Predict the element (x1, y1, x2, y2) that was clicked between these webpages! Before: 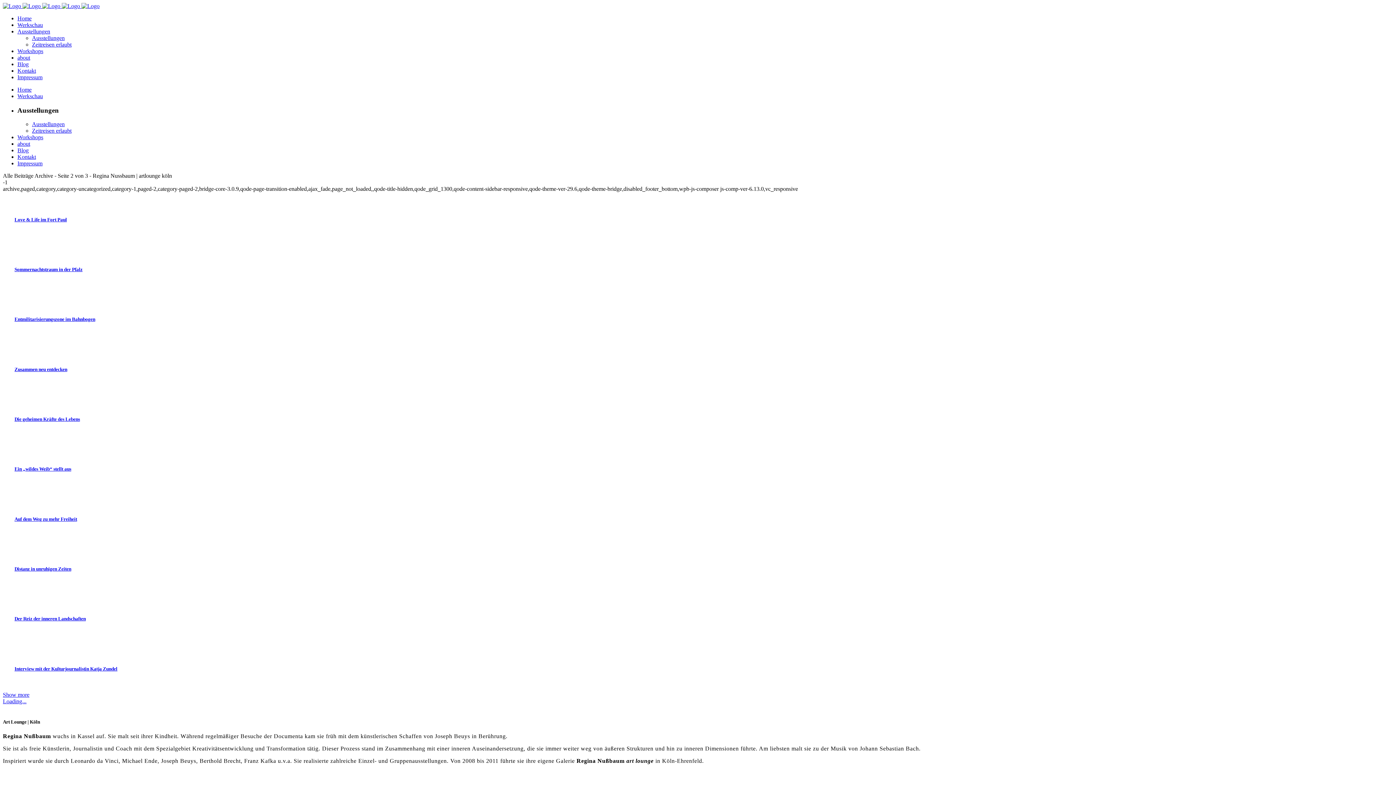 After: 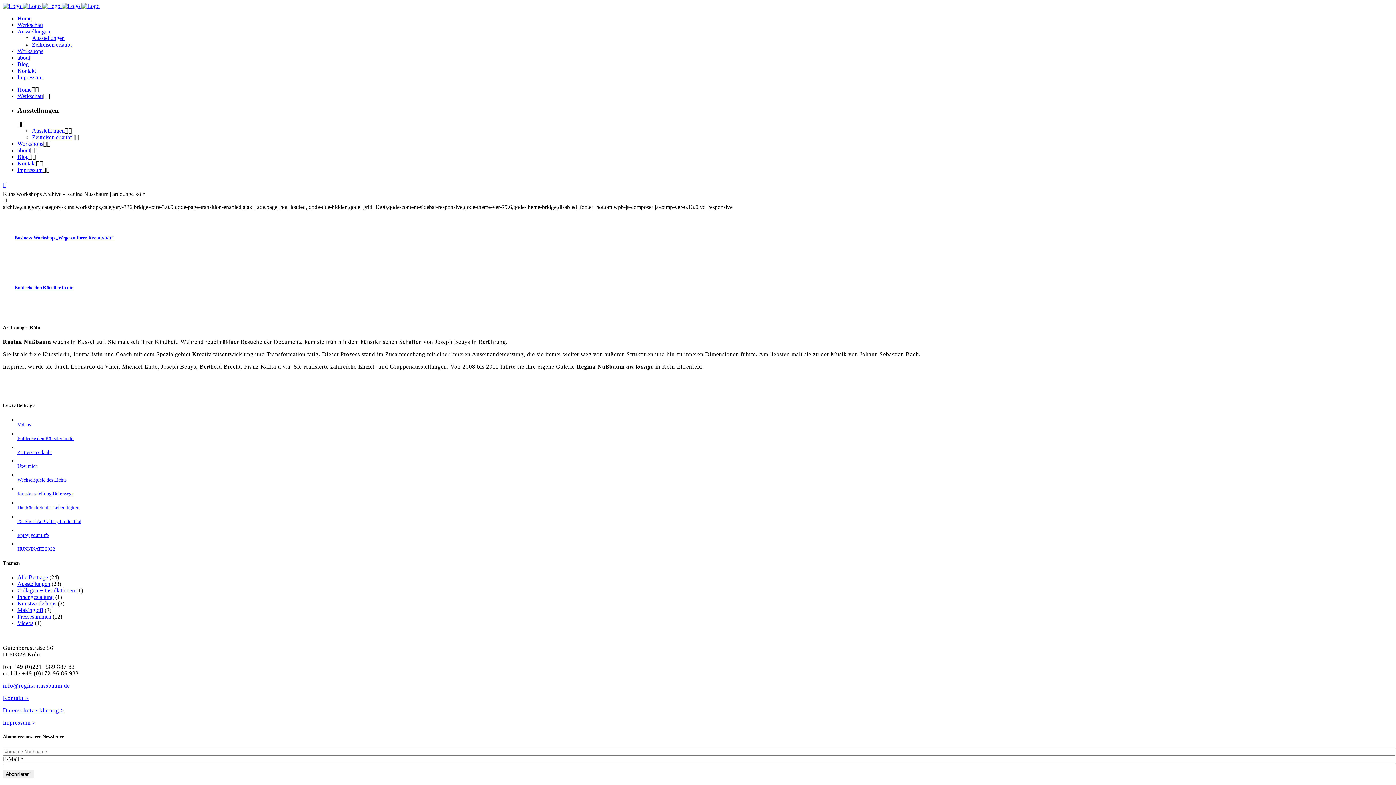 Action: bbox: (17, 134, 43, 140) label: Workshops